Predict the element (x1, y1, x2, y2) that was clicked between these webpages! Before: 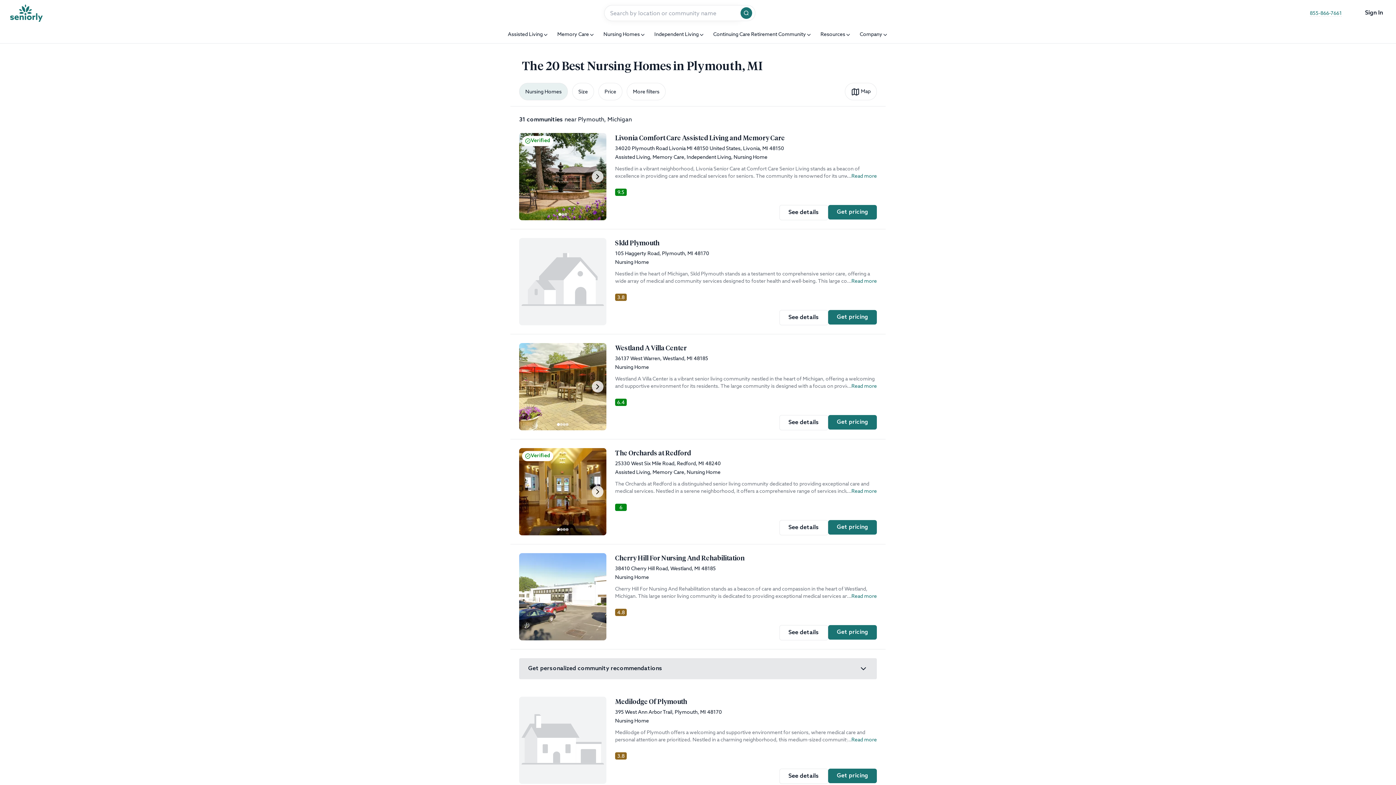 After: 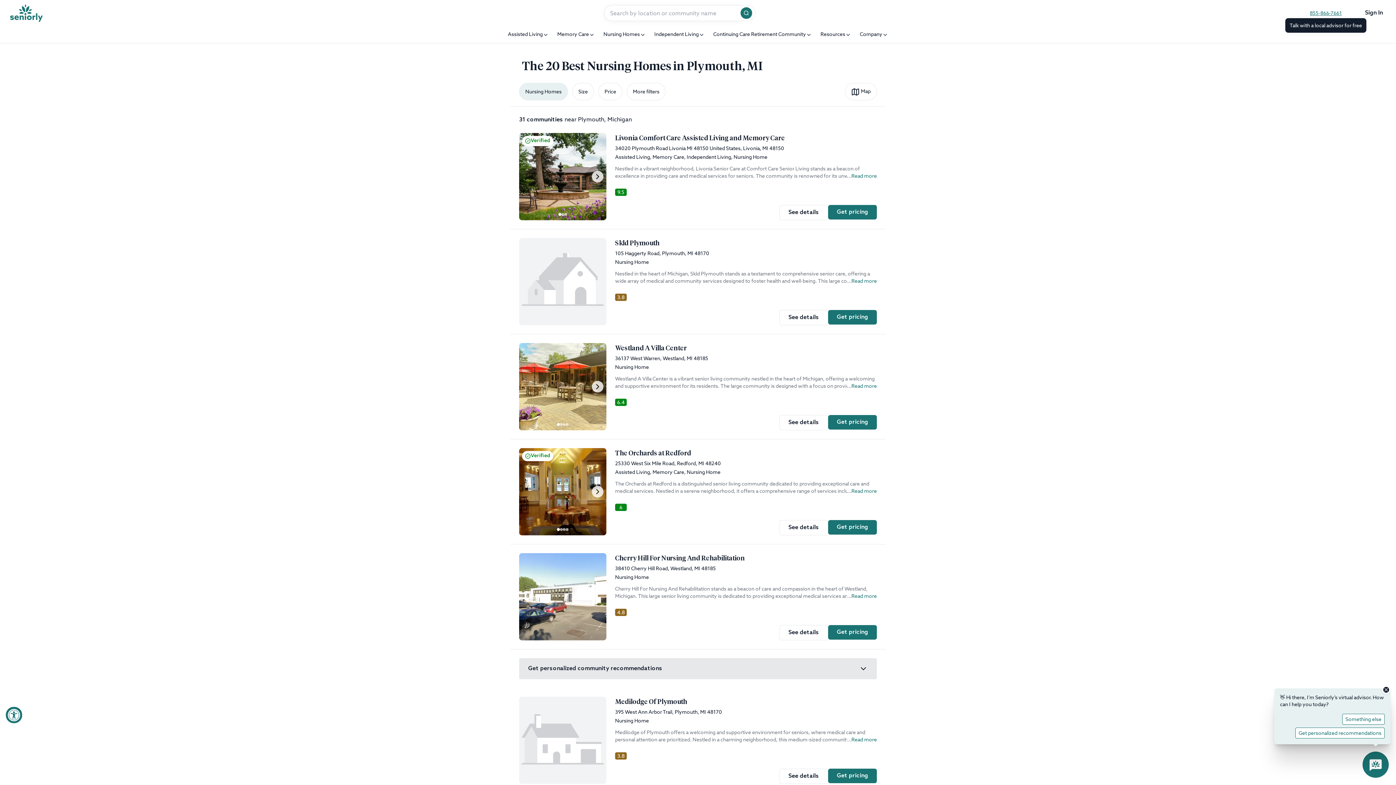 Action: label: 855-866-7661 bbox: (1310, 9, 1342, 16)